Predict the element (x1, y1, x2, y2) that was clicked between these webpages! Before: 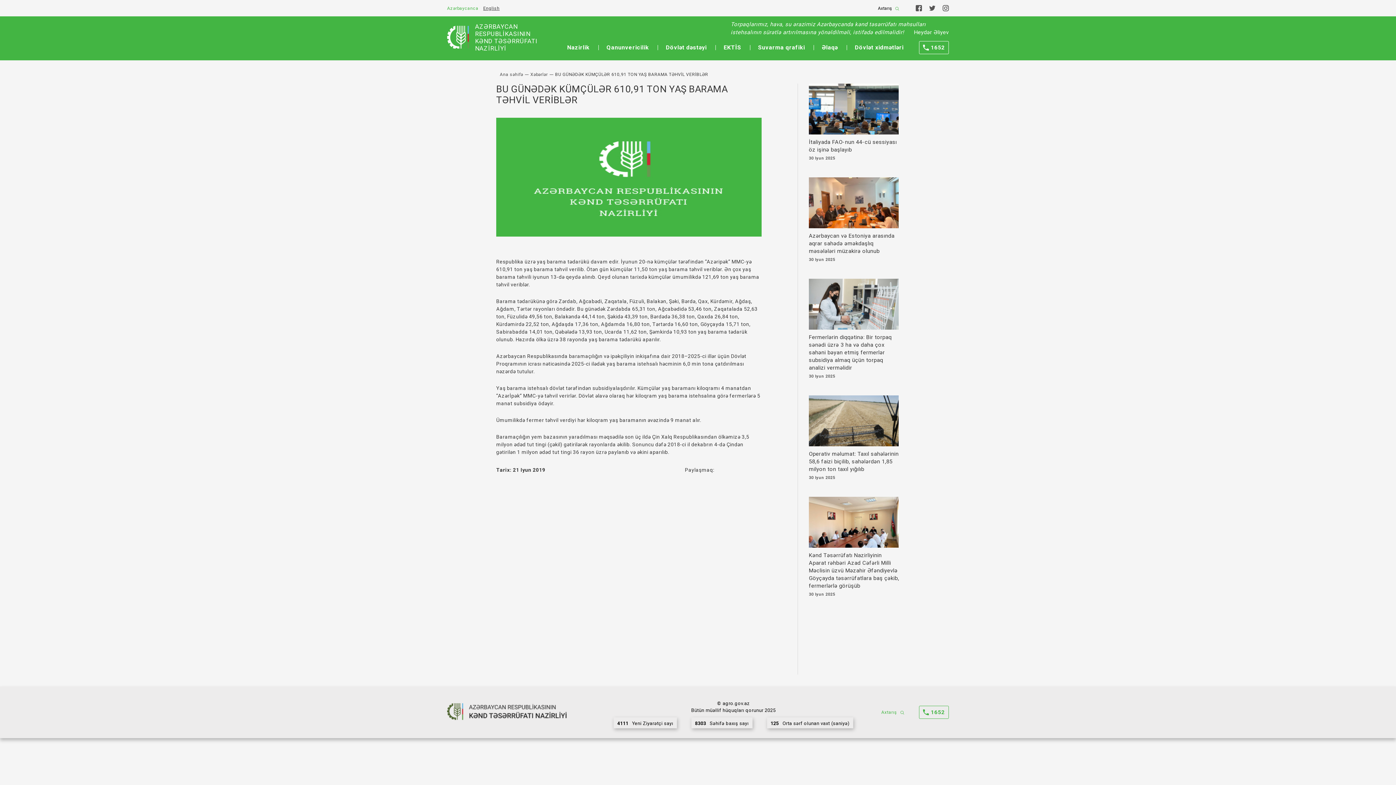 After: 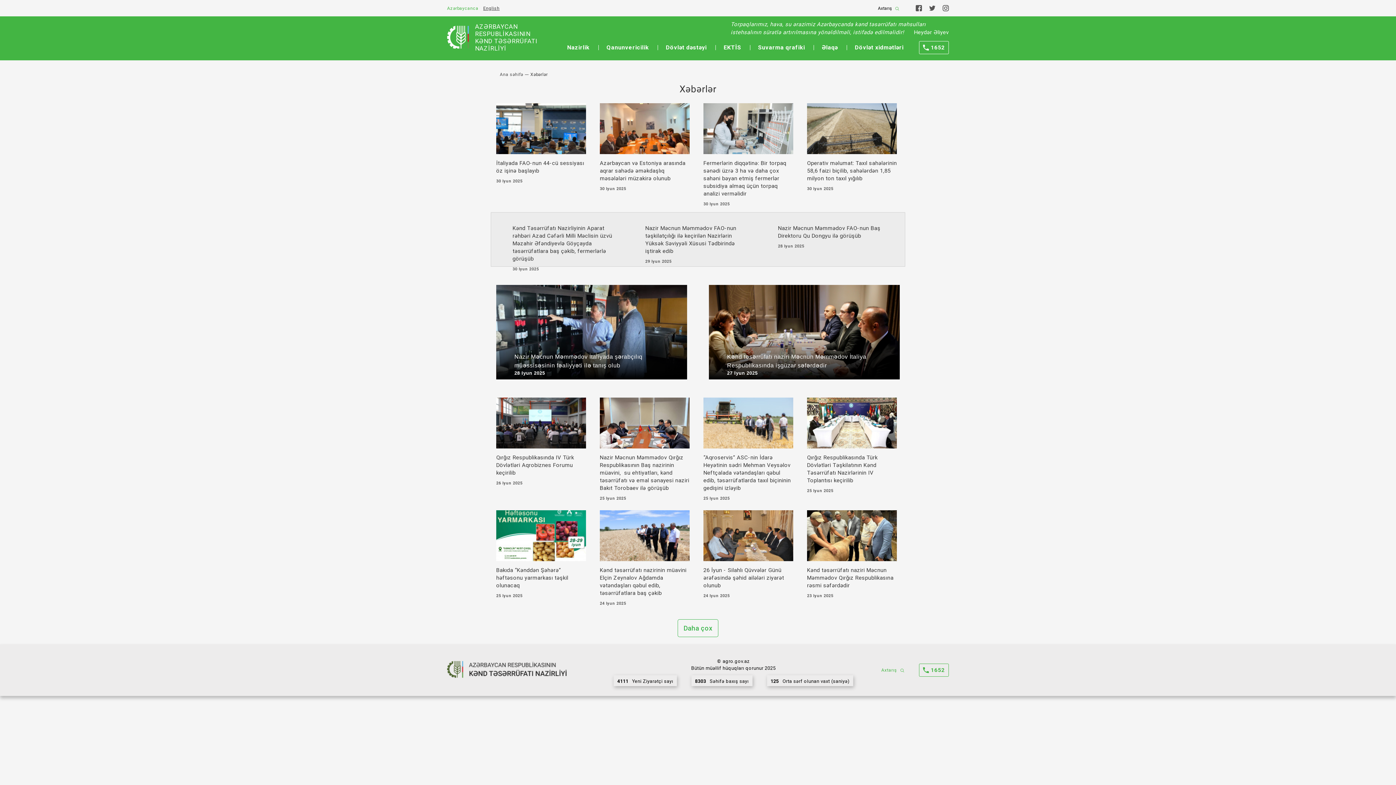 Action: bbox: (530, 72, 547, 77) label: Xəbərlər